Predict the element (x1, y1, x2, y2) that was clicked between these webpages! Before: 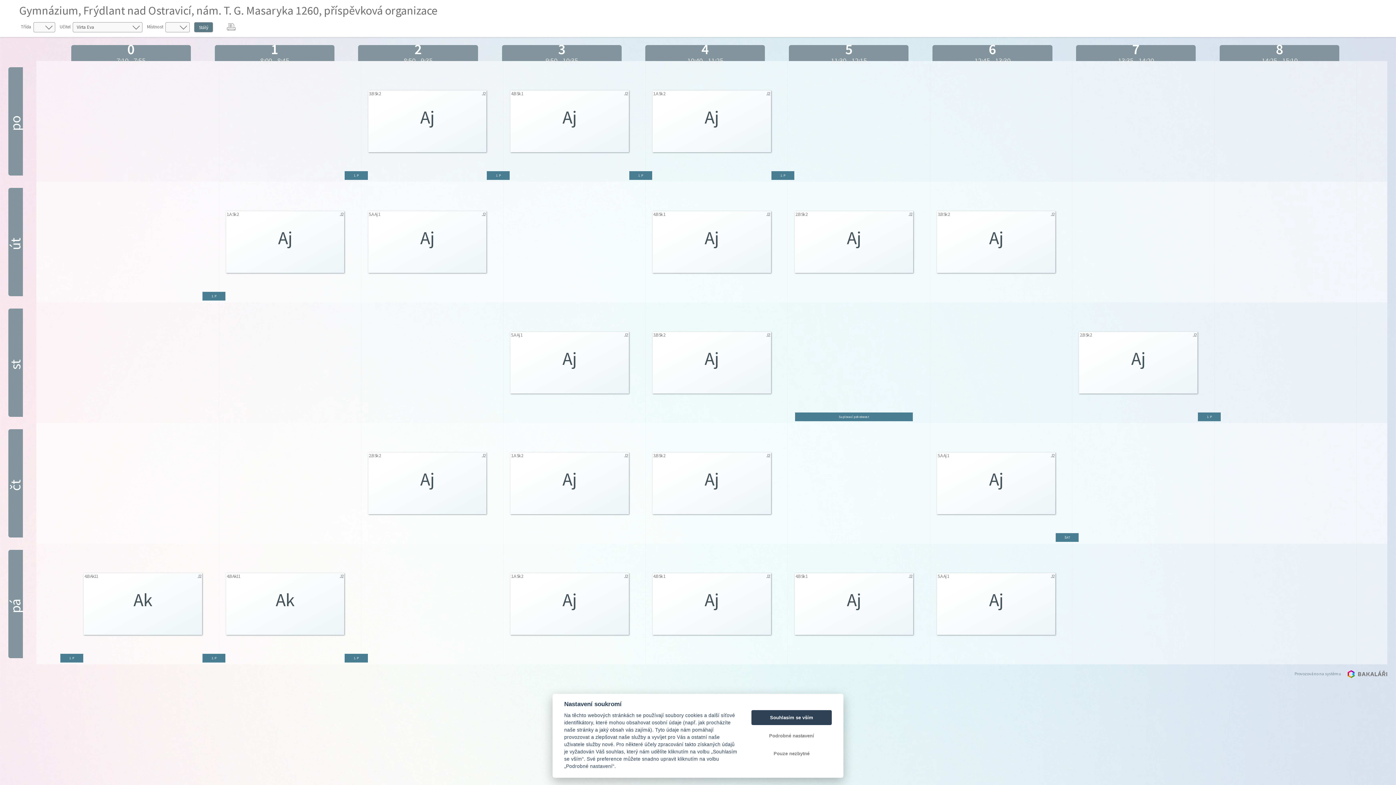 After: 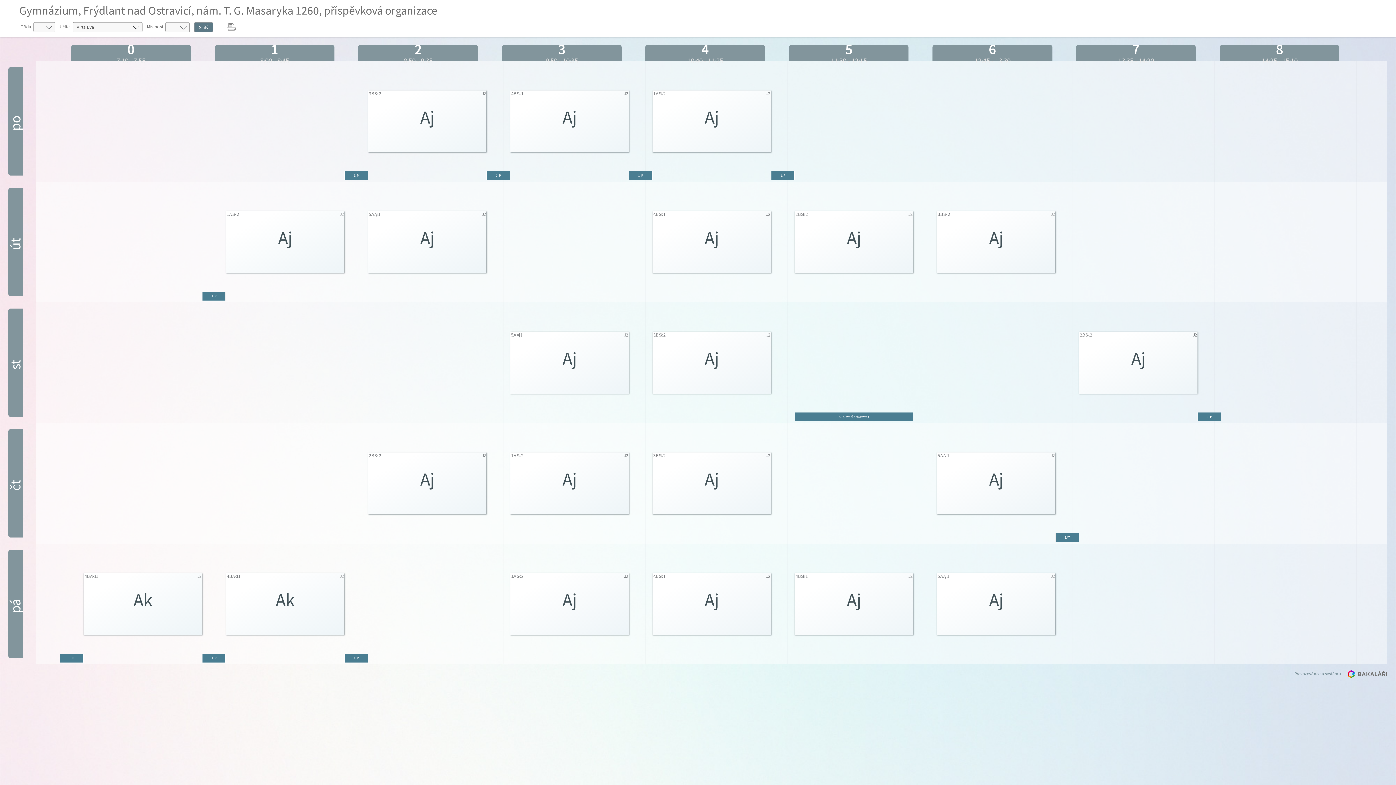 Action: label: Pouze nezbytné bbox: (751, 746, 832, 761)